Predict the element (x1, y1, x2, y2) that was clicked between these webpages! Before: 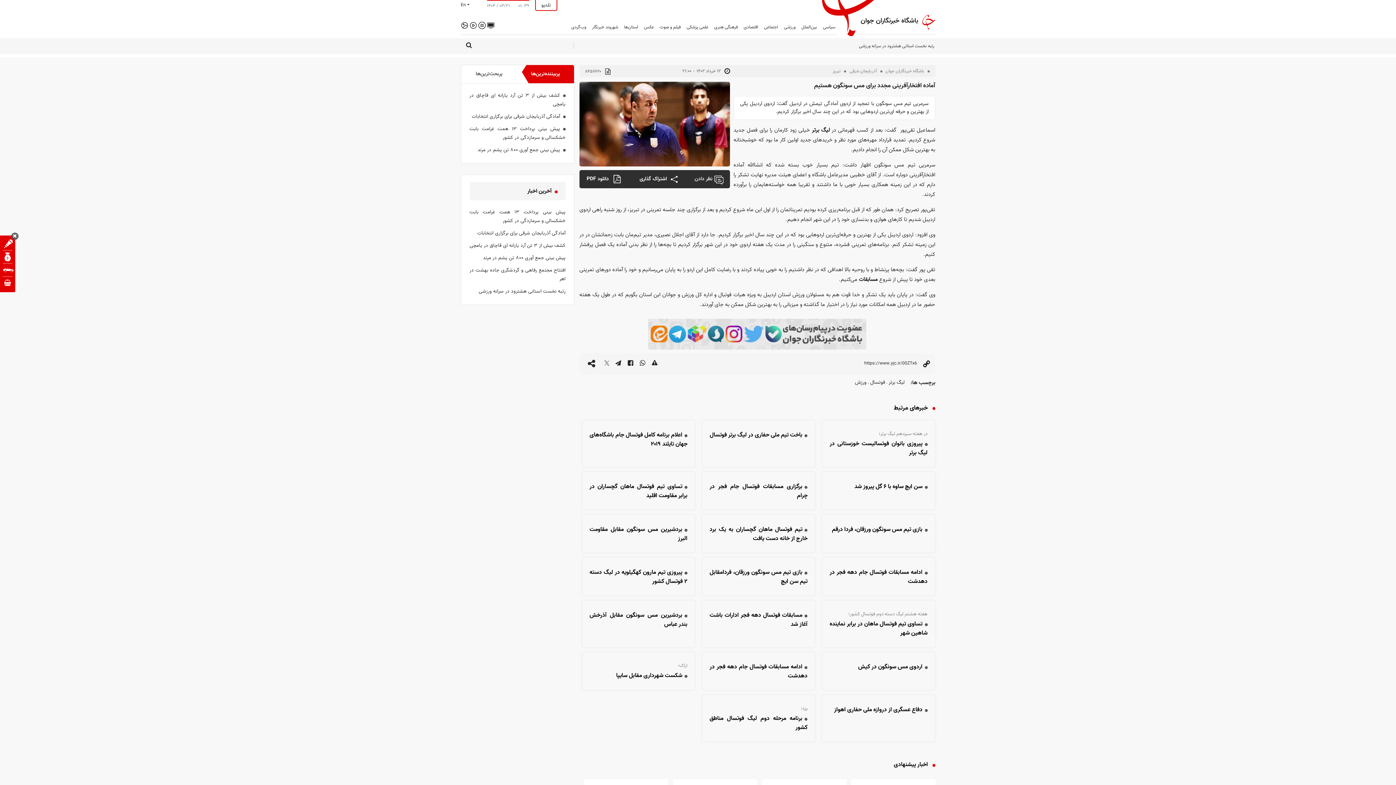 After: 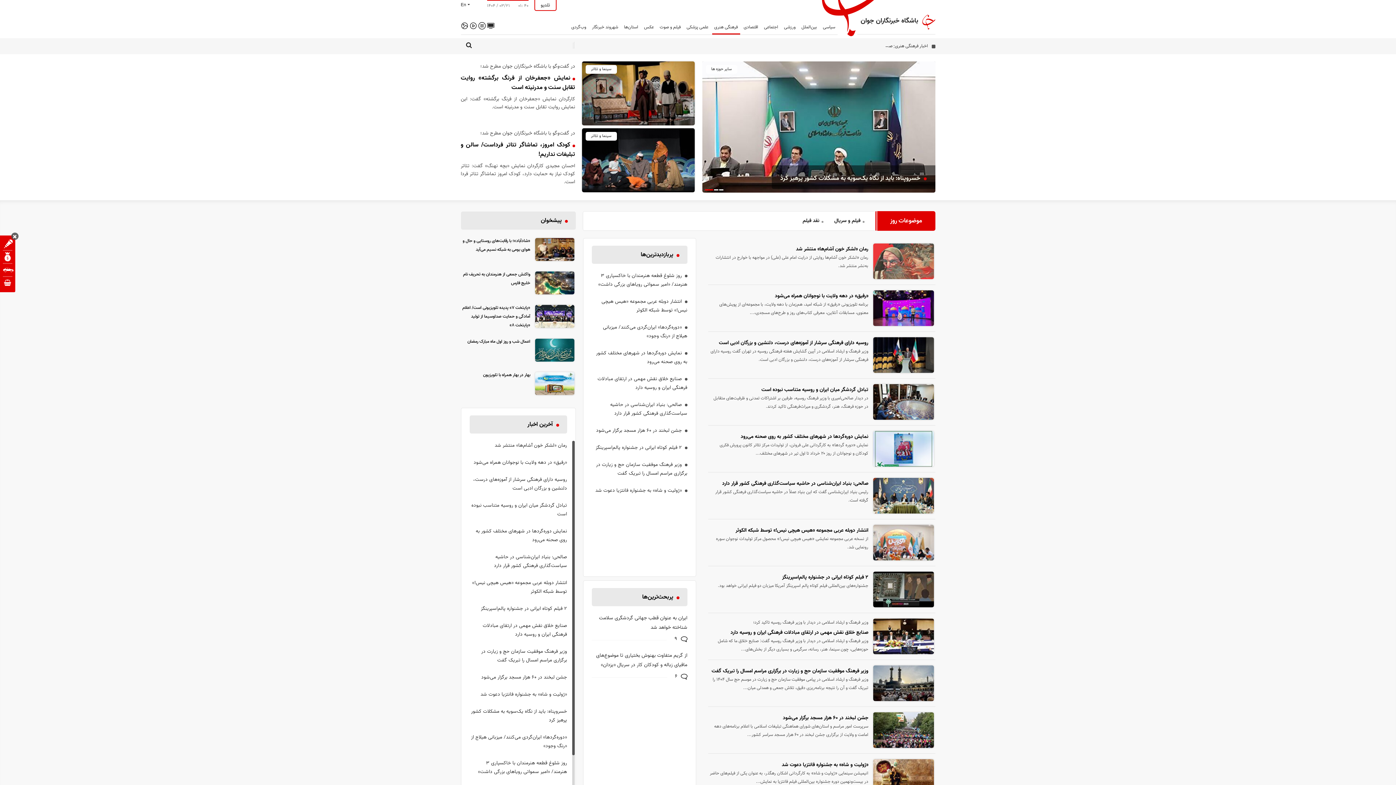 Action: label: فرهنگی هنری bbox: (712, 21, 740, 34)